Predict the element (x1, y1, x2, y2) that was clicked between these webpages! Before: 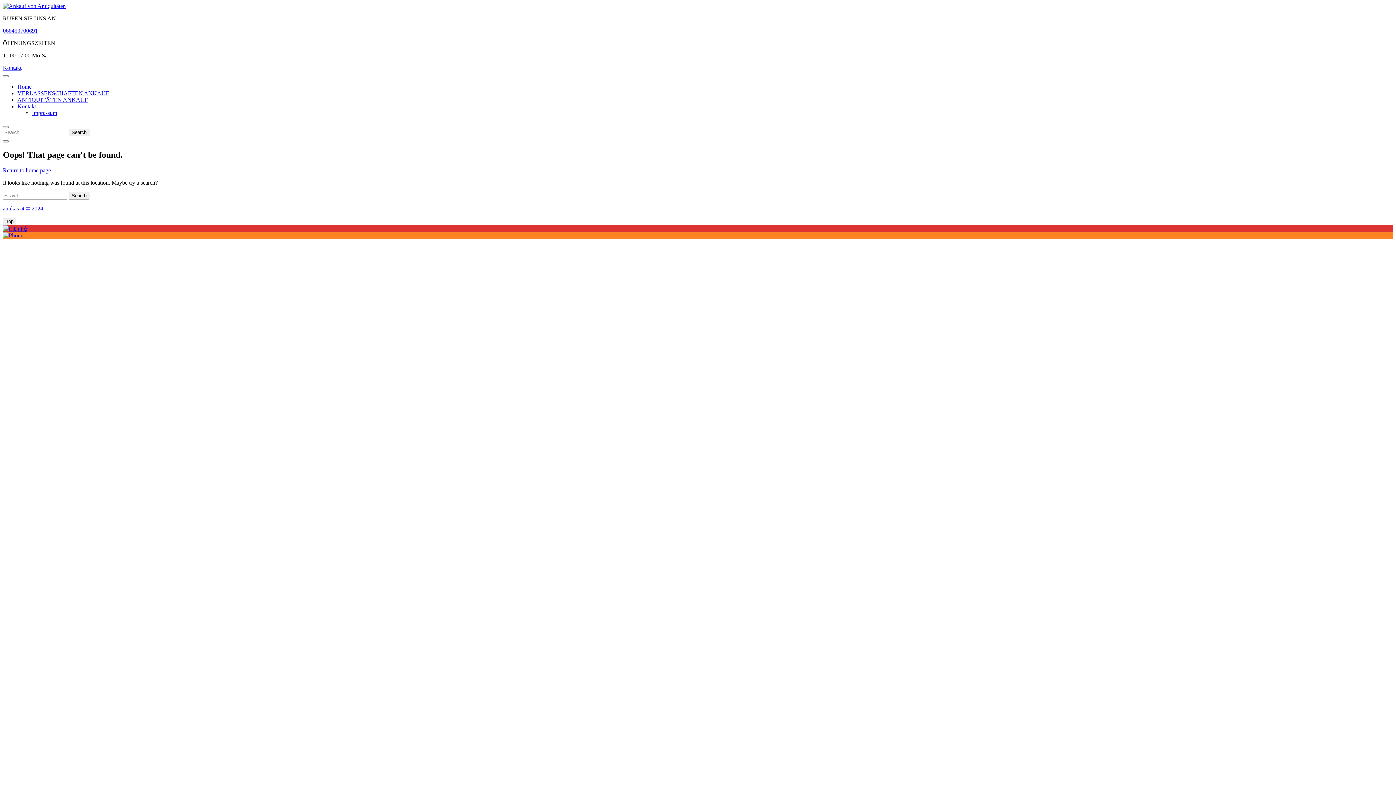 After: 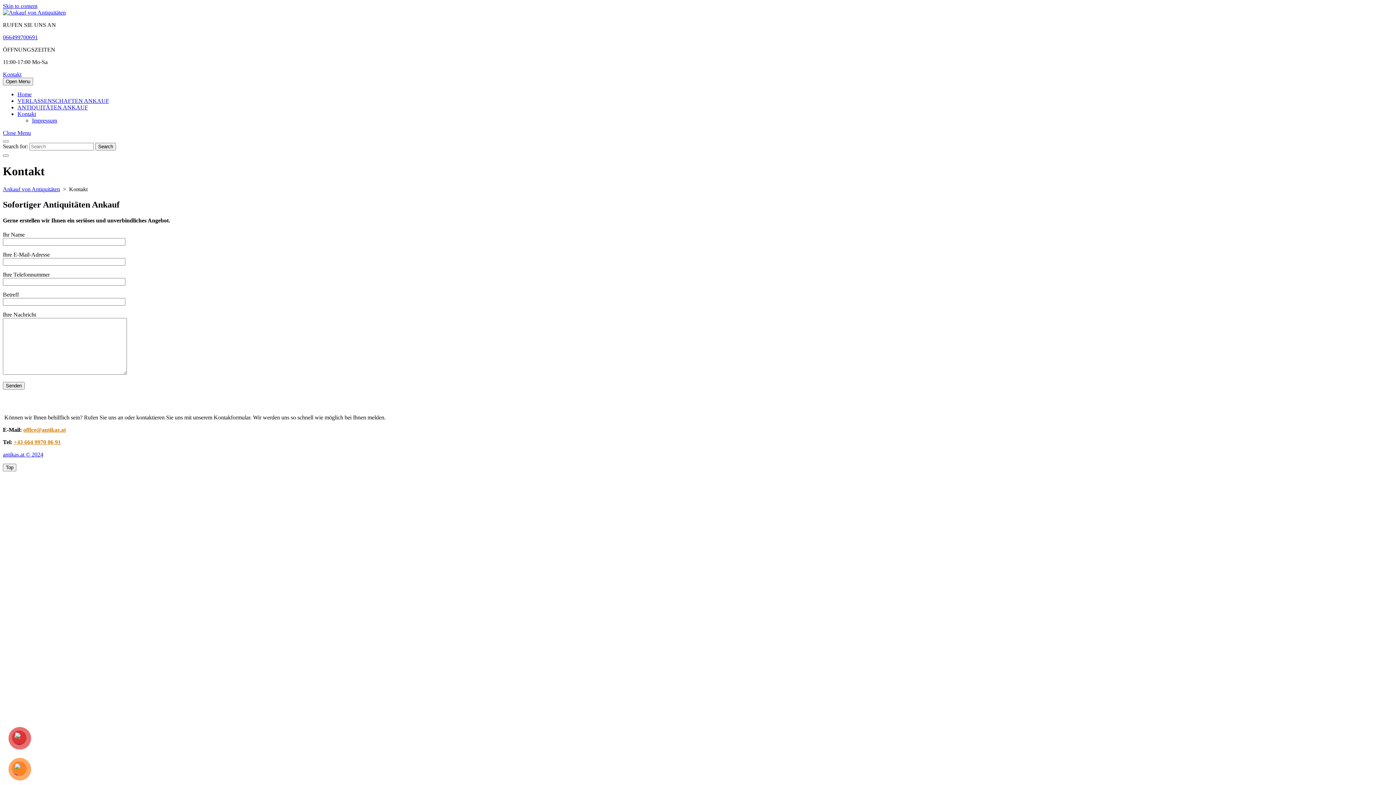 Action: bbox: (2, 225, 27, 231)